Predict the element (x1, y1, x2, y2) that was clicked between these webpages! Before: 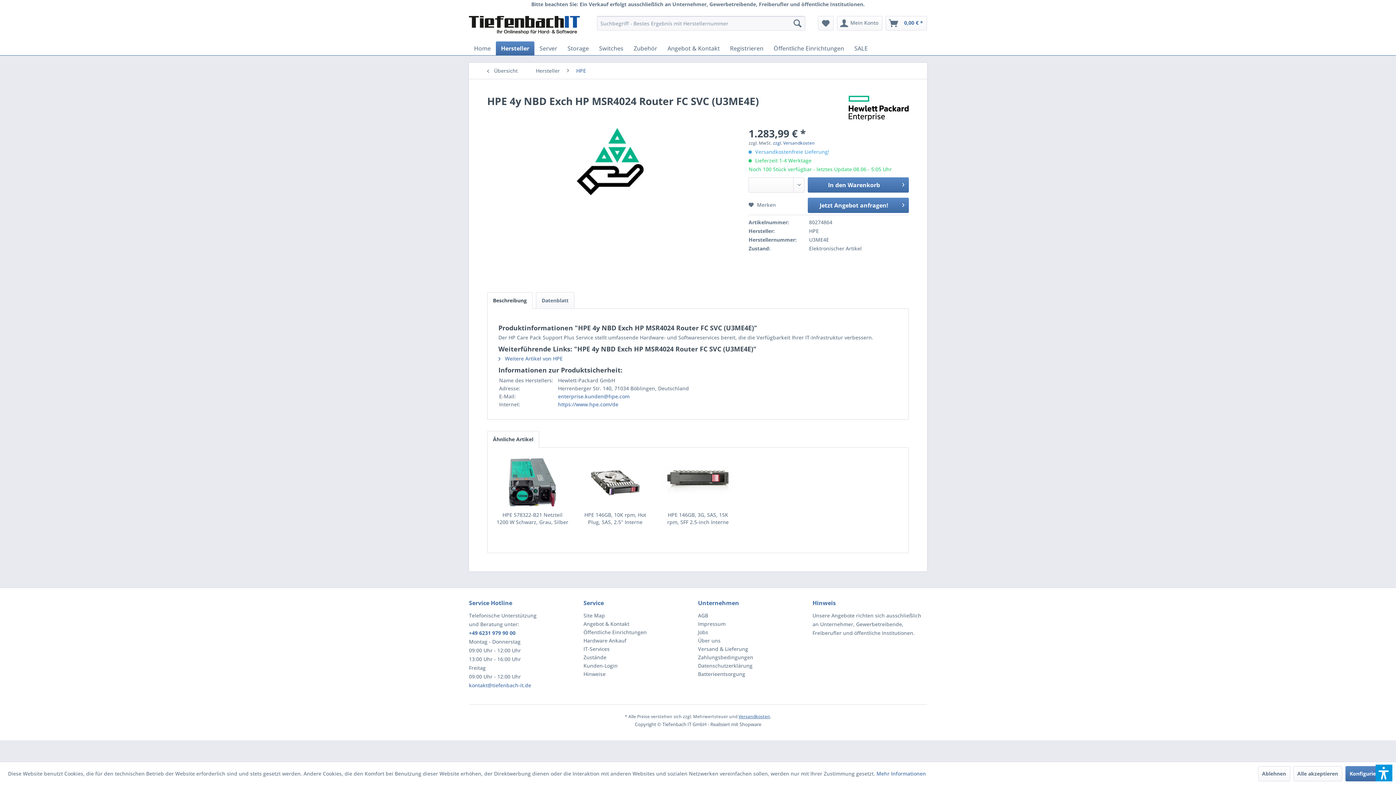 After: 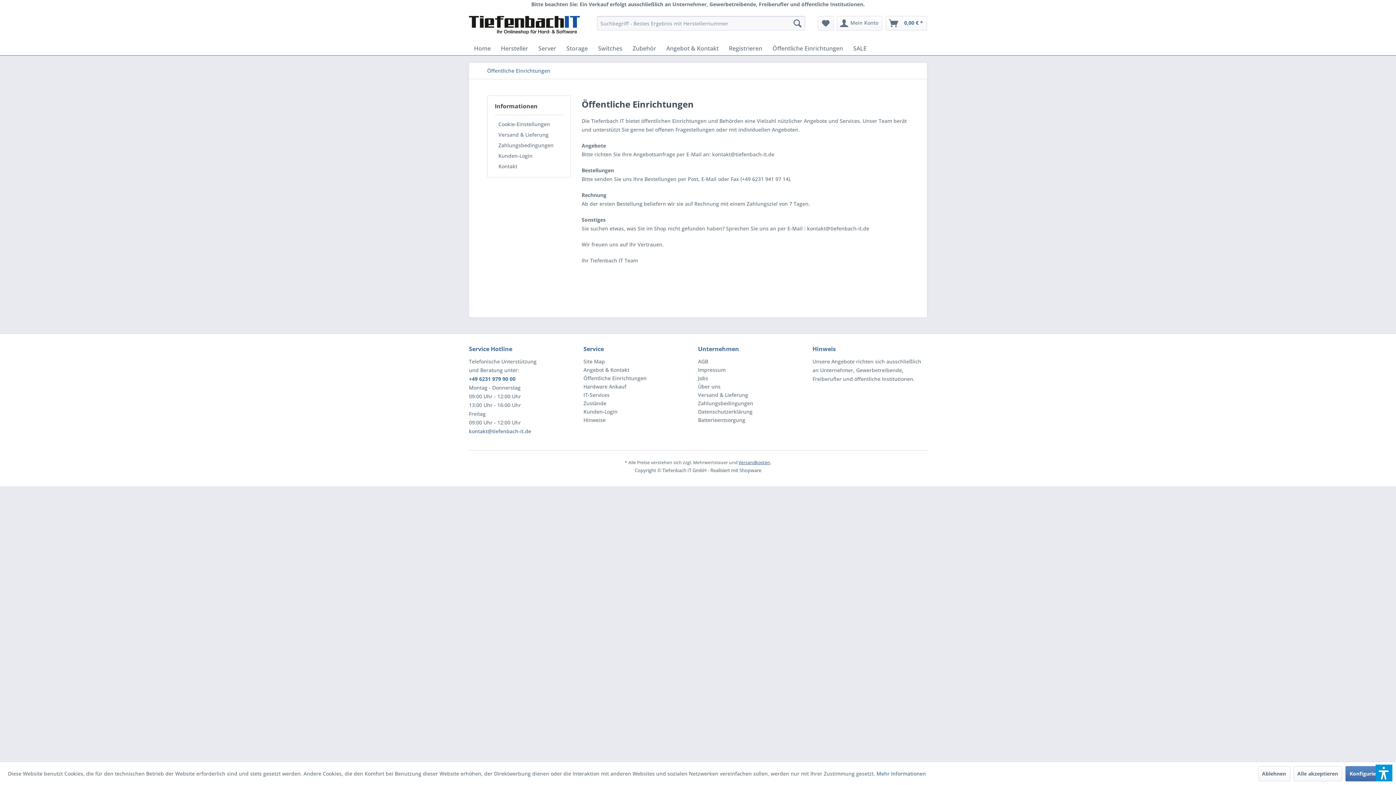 Action: label: Öffentliche Einrichtungen bbox: (768, 41, 849, 55)